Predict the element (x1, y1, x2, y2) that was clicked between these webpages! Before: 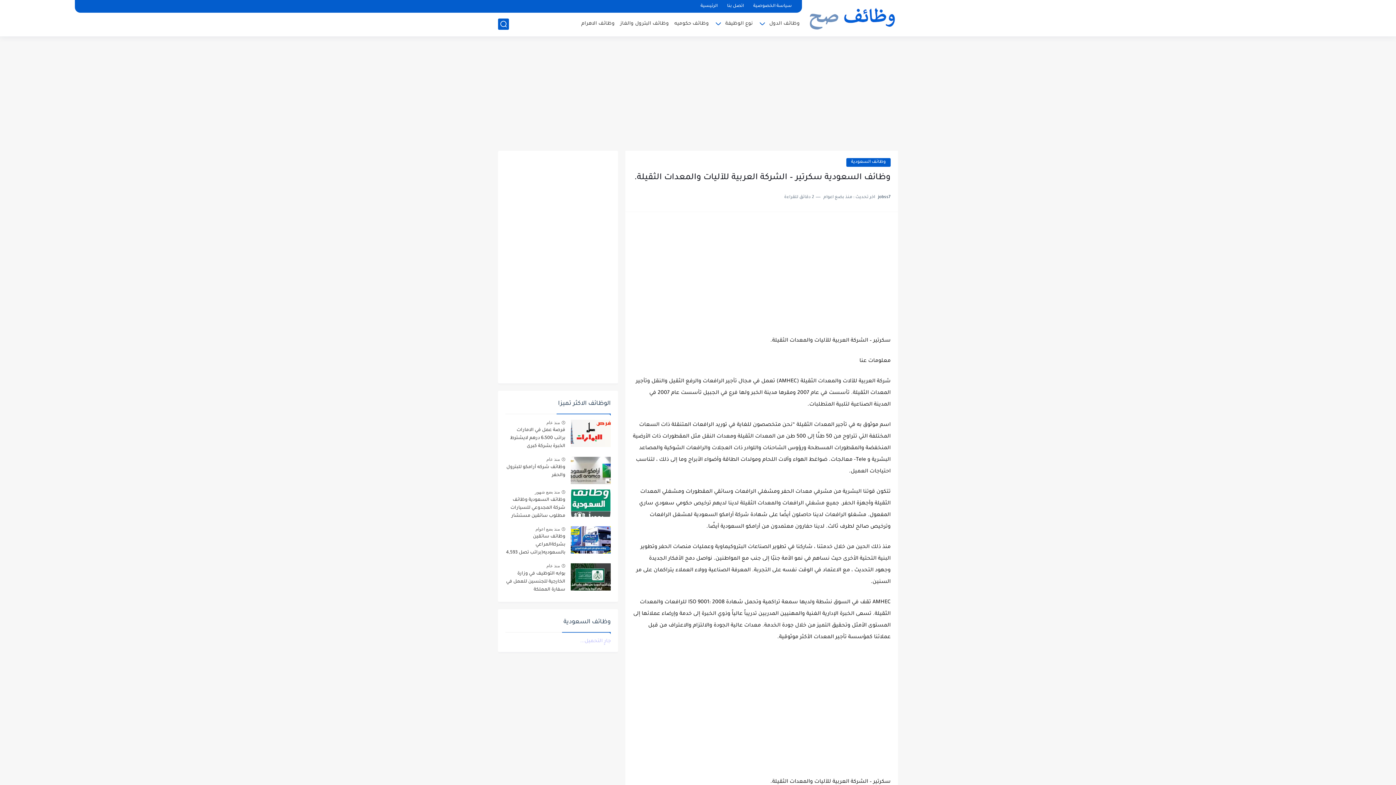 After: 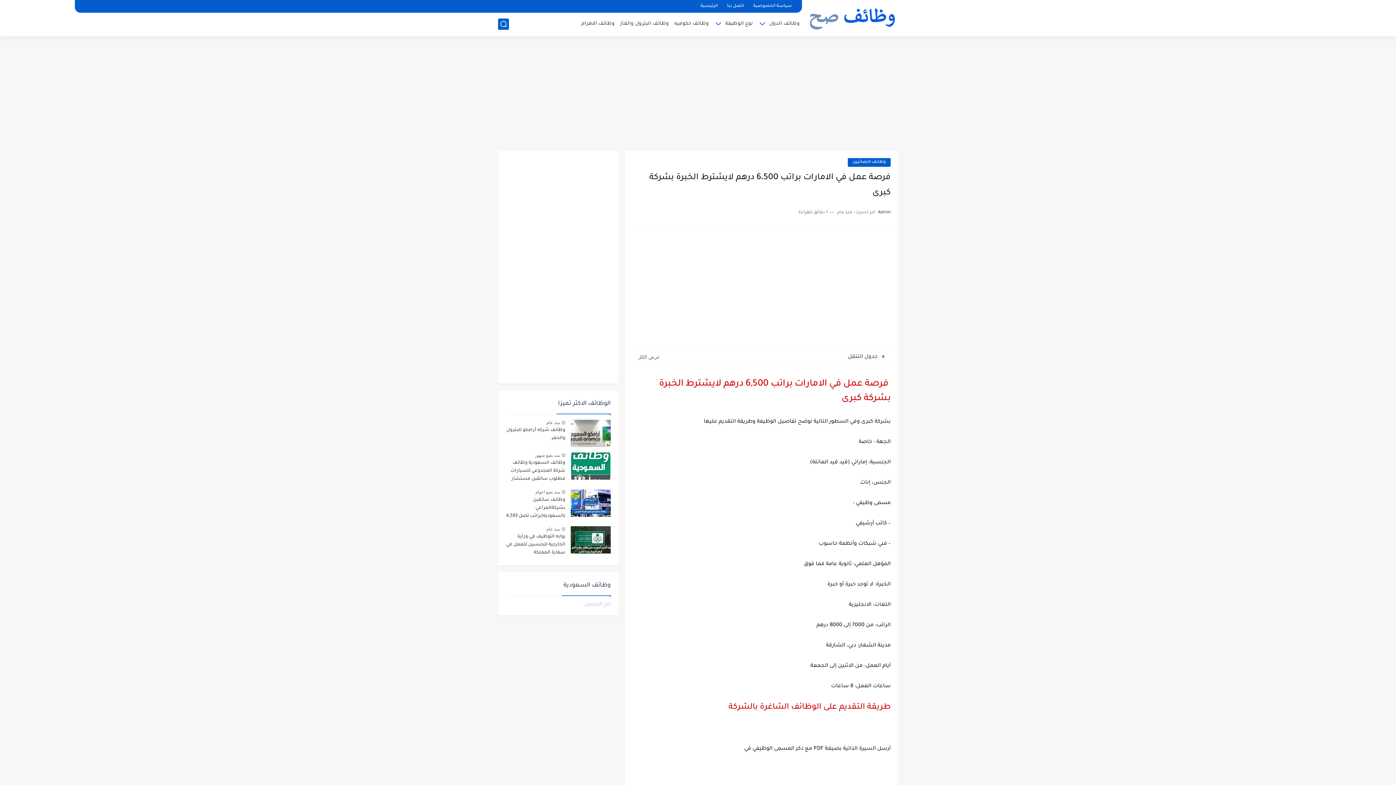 Action: label: منذ عام bbox: (546, 420, 560, 425)